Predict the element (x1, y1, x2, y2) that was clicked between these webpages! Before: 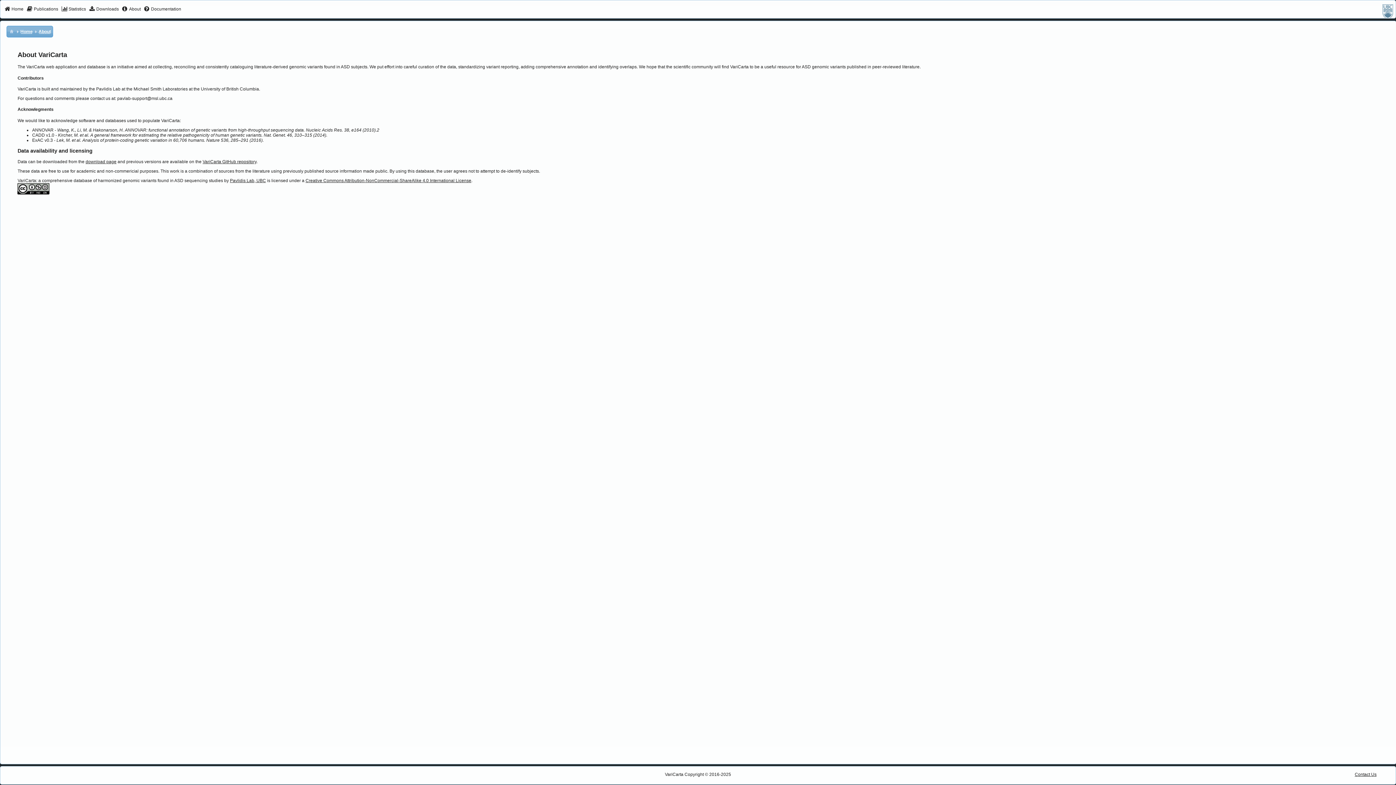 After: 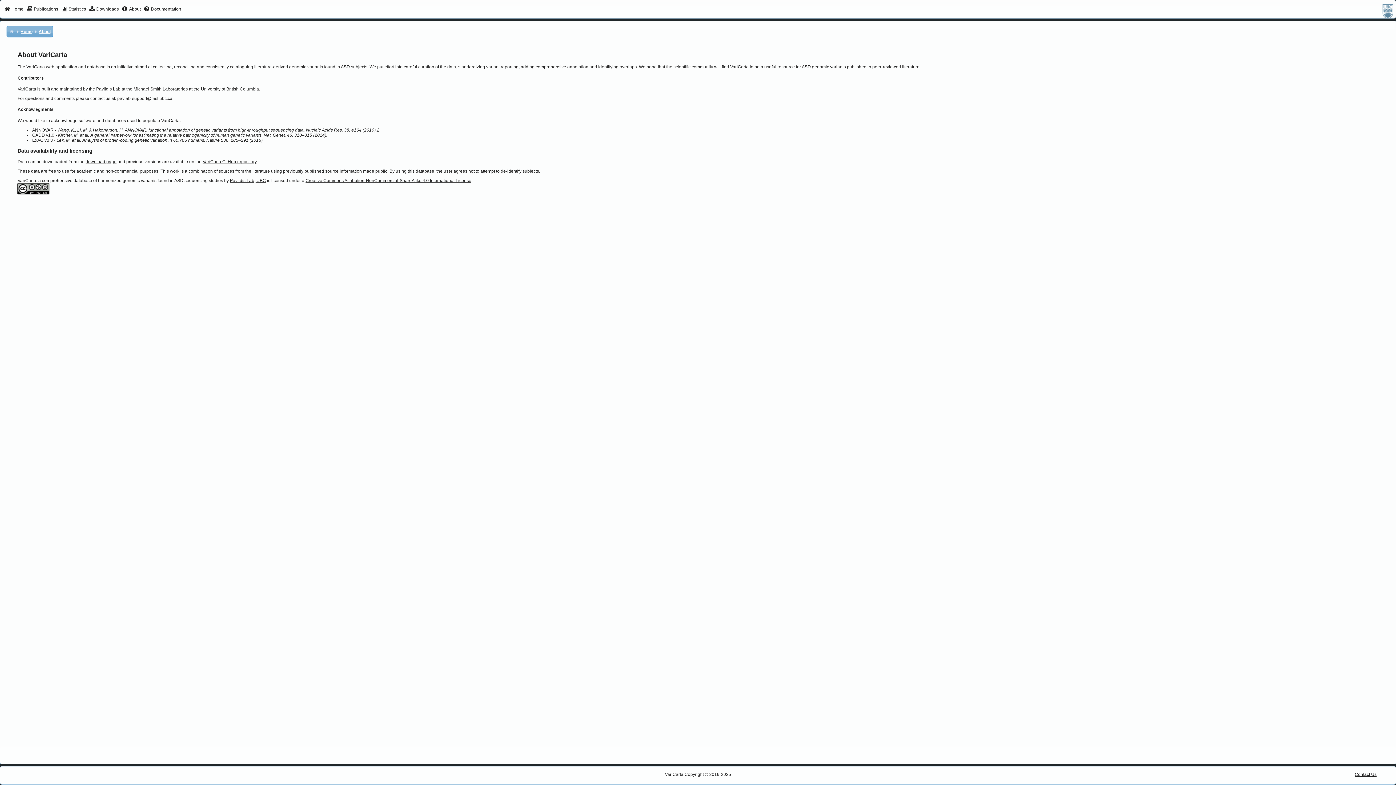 Action: label: About bbox: (120, 4, 142, 14)